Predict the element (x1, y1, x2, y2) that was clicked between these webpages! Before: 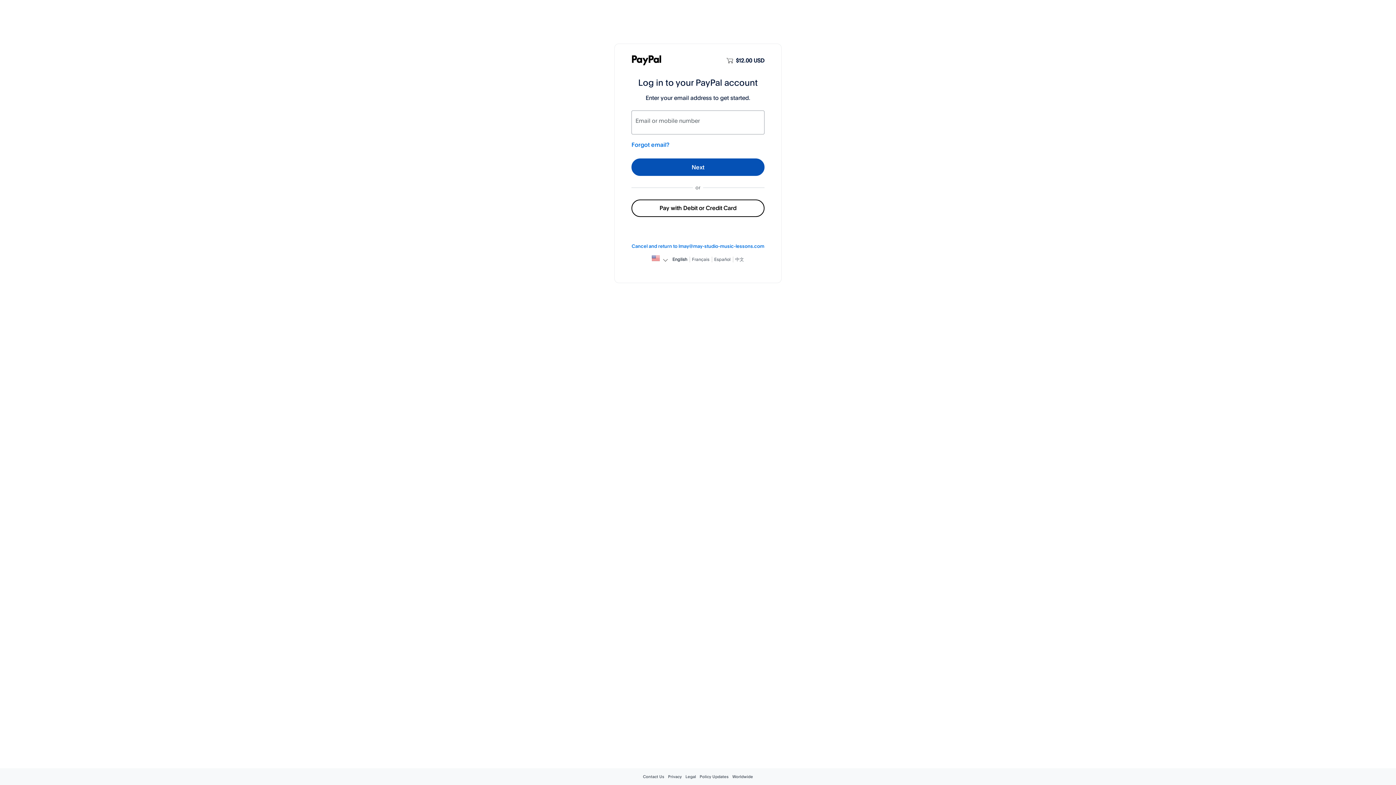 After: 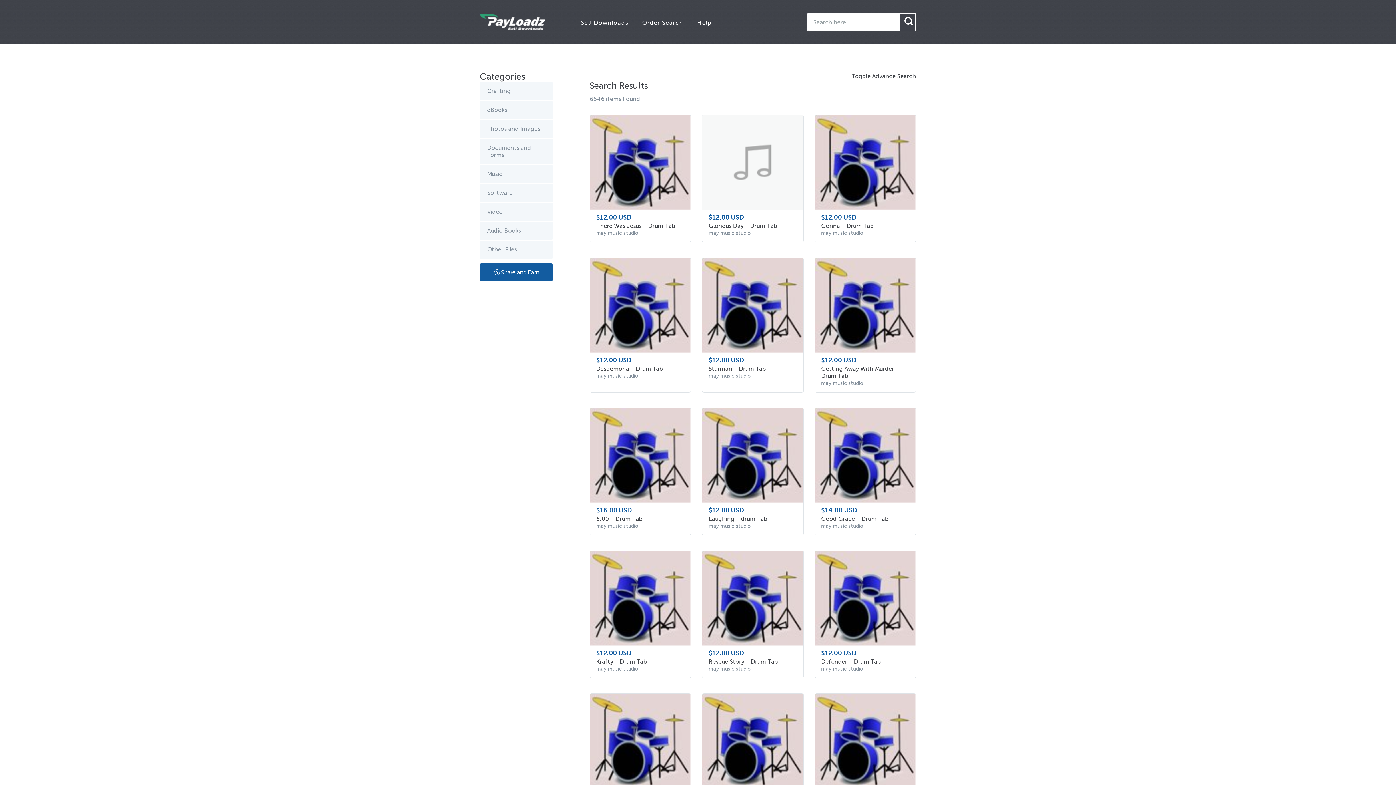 Action: label: Cancel and return to lmay@may-studio-music-lessons.com bbox: (631, 243, 764, 249)